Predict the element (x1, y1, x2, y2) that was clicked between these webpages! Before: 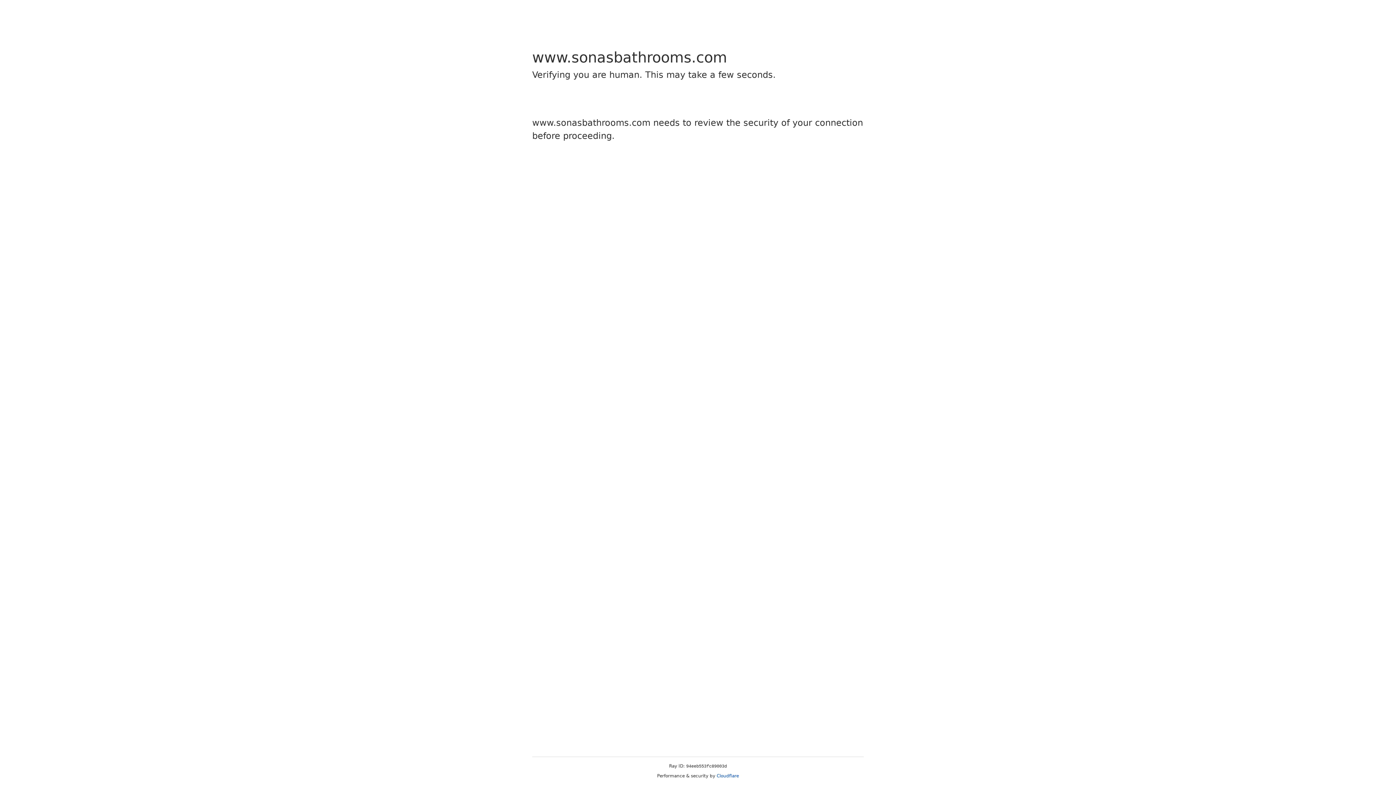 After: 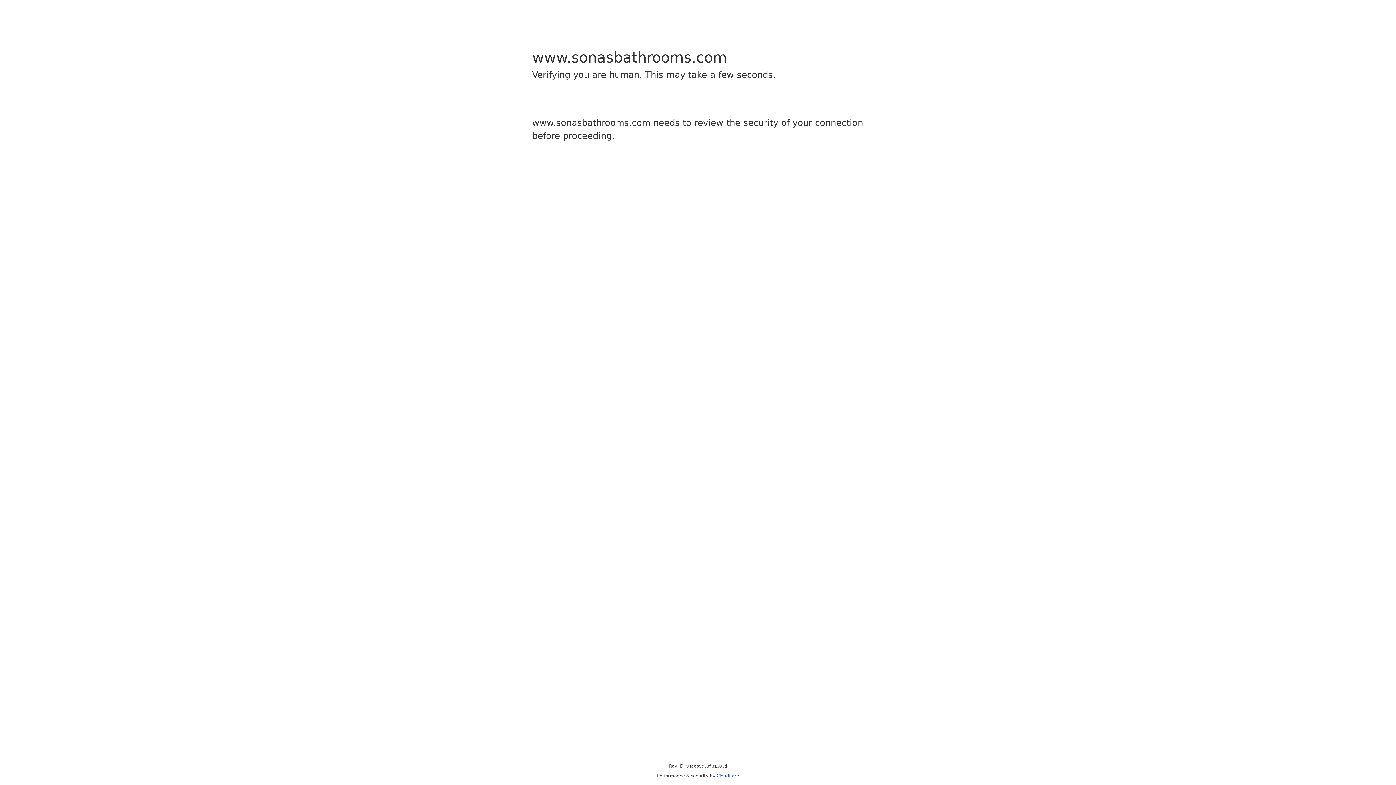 Action: label: Cloudflare bbox: (716, 773, 739, 778)